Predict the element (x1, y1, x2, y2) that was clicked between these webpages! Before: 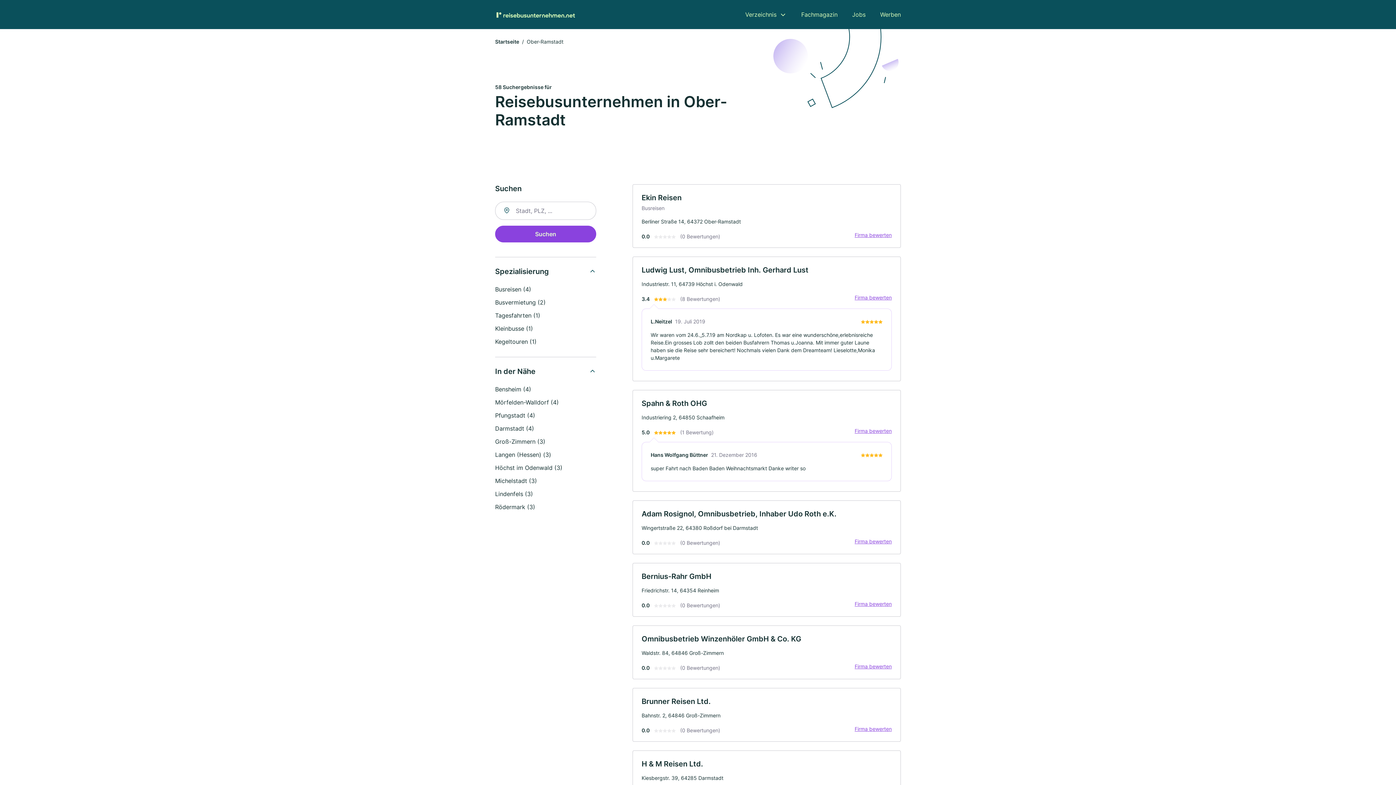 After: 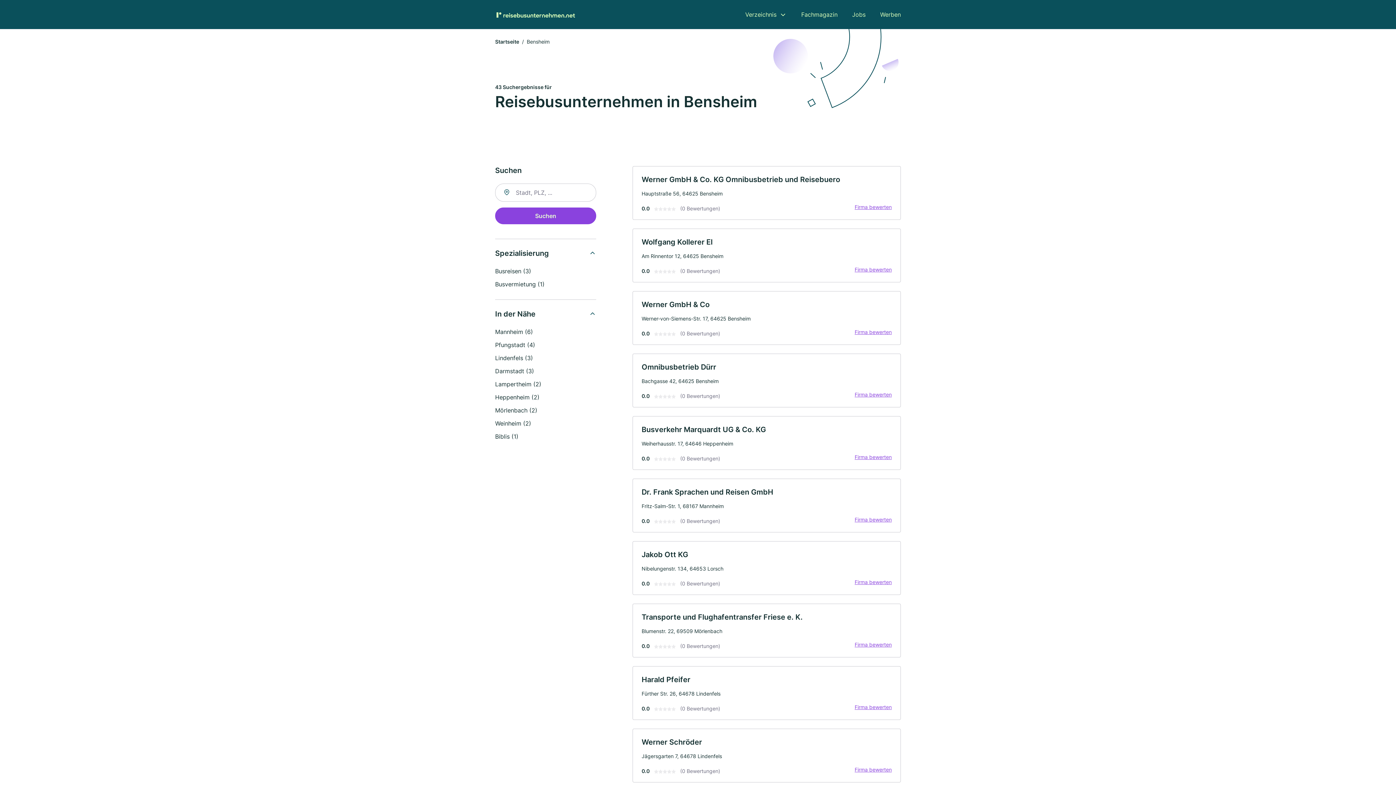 Action: label: Bensheim (4) bbox: (495, 385, 531, 393)